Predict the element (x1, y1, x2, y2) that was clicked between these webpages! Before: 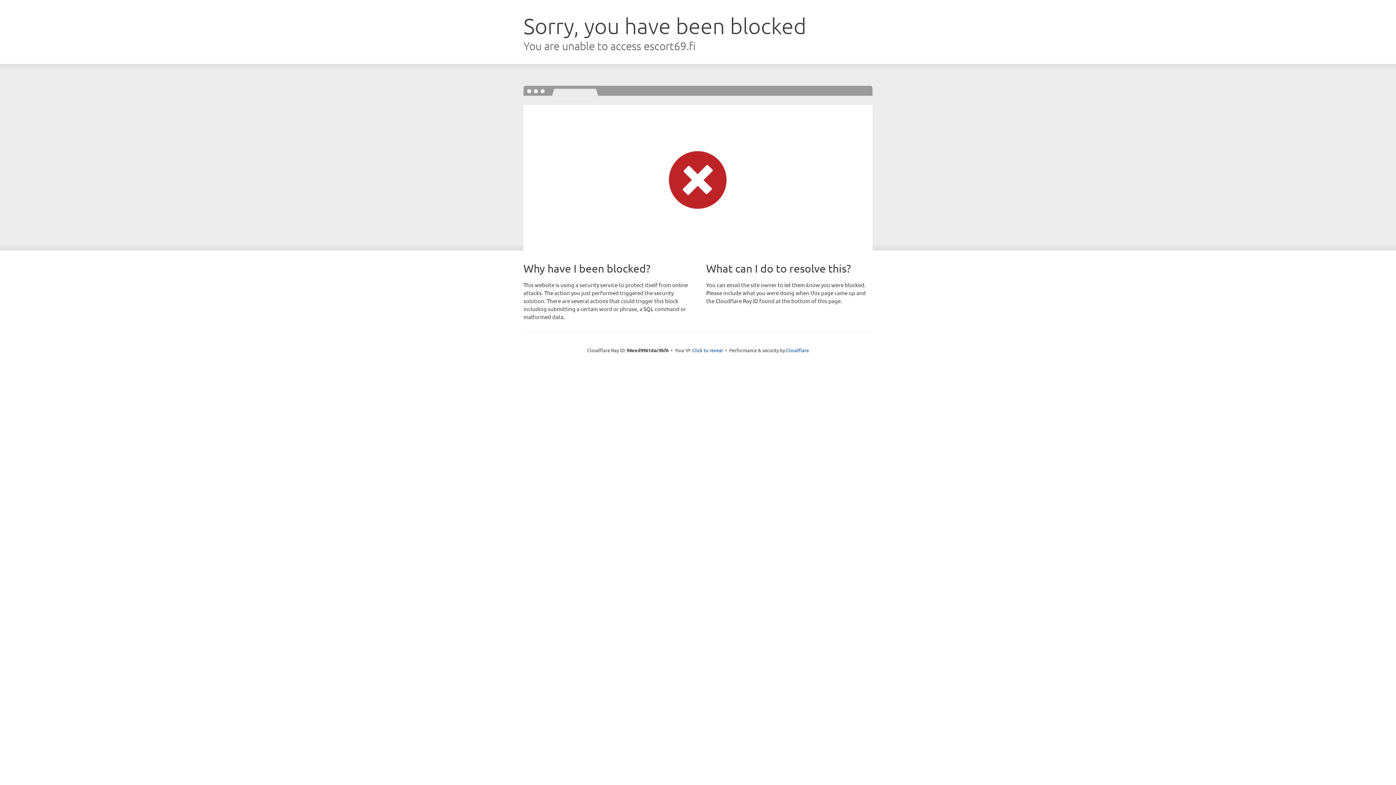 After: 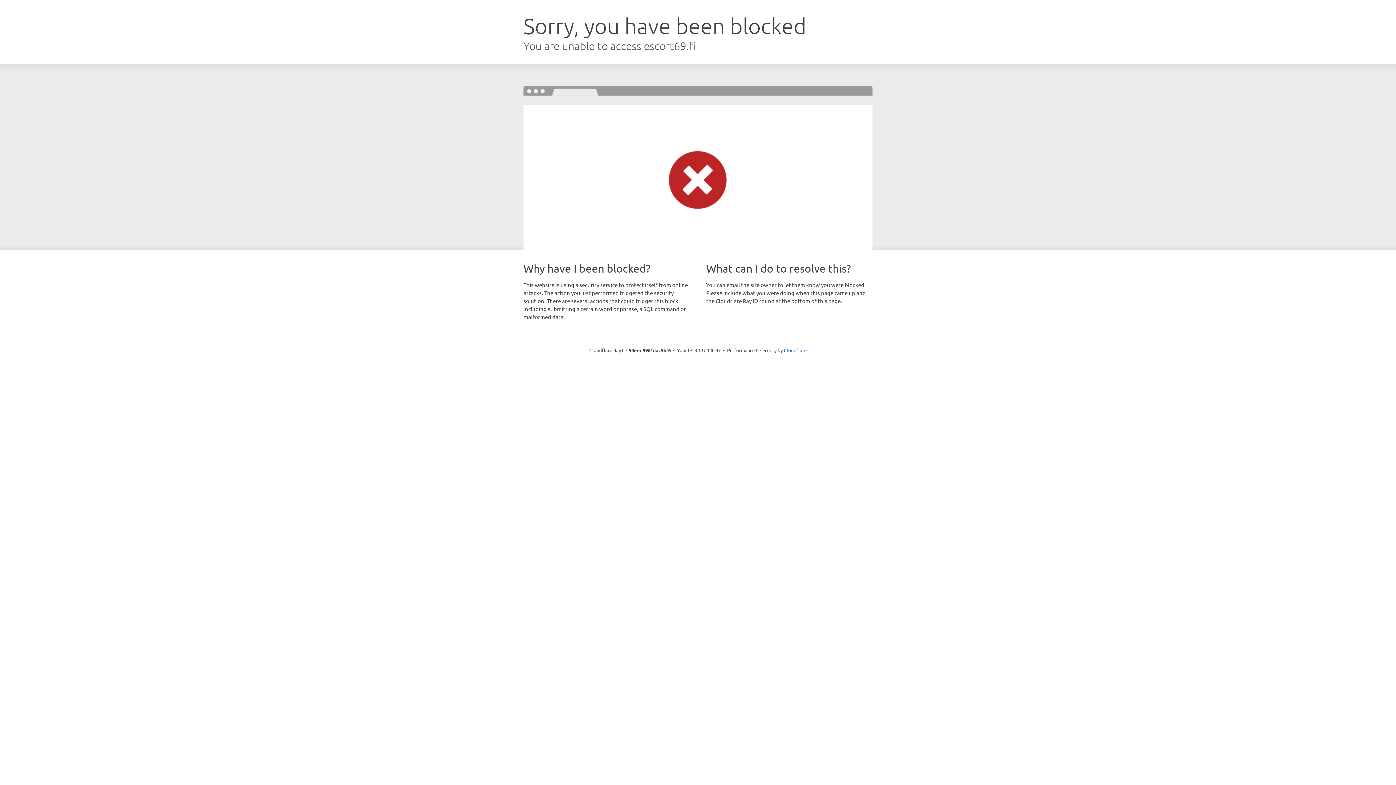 Action: bbox: (692, 346, 723, 353) label: Click to reveal